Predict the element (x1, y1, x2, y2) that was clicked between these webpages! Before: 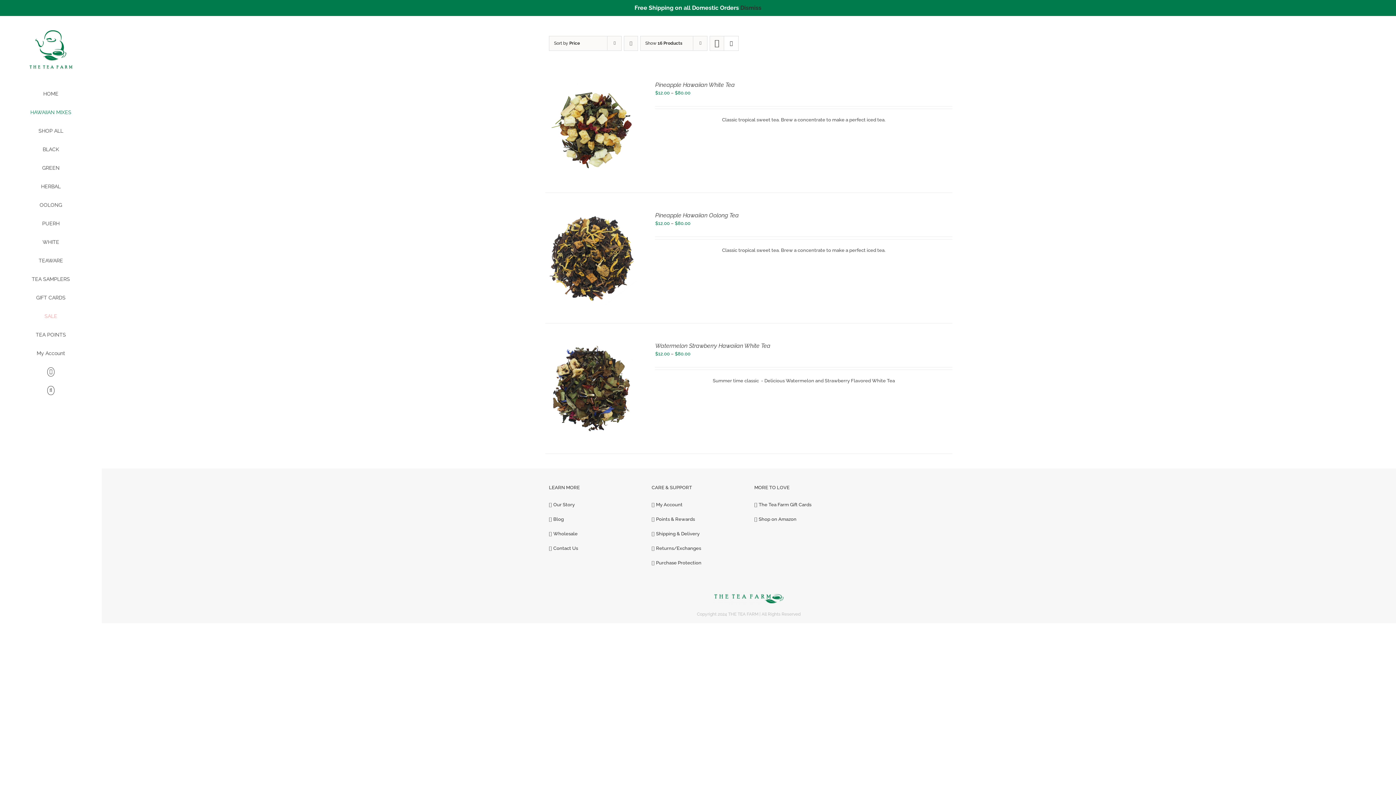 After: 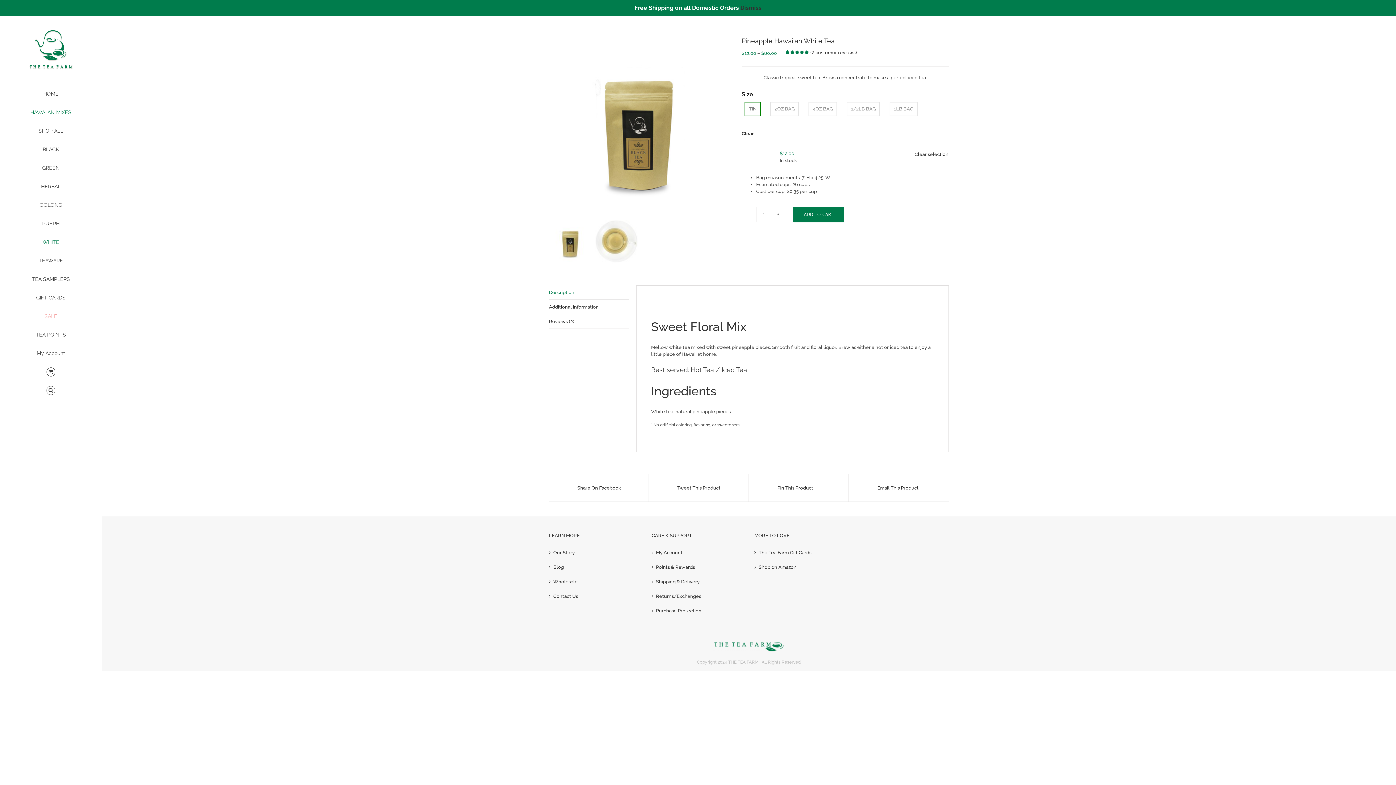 Action: label: Pineapple Hawaiian White Tea bbox: (655, 81, 735, 88)